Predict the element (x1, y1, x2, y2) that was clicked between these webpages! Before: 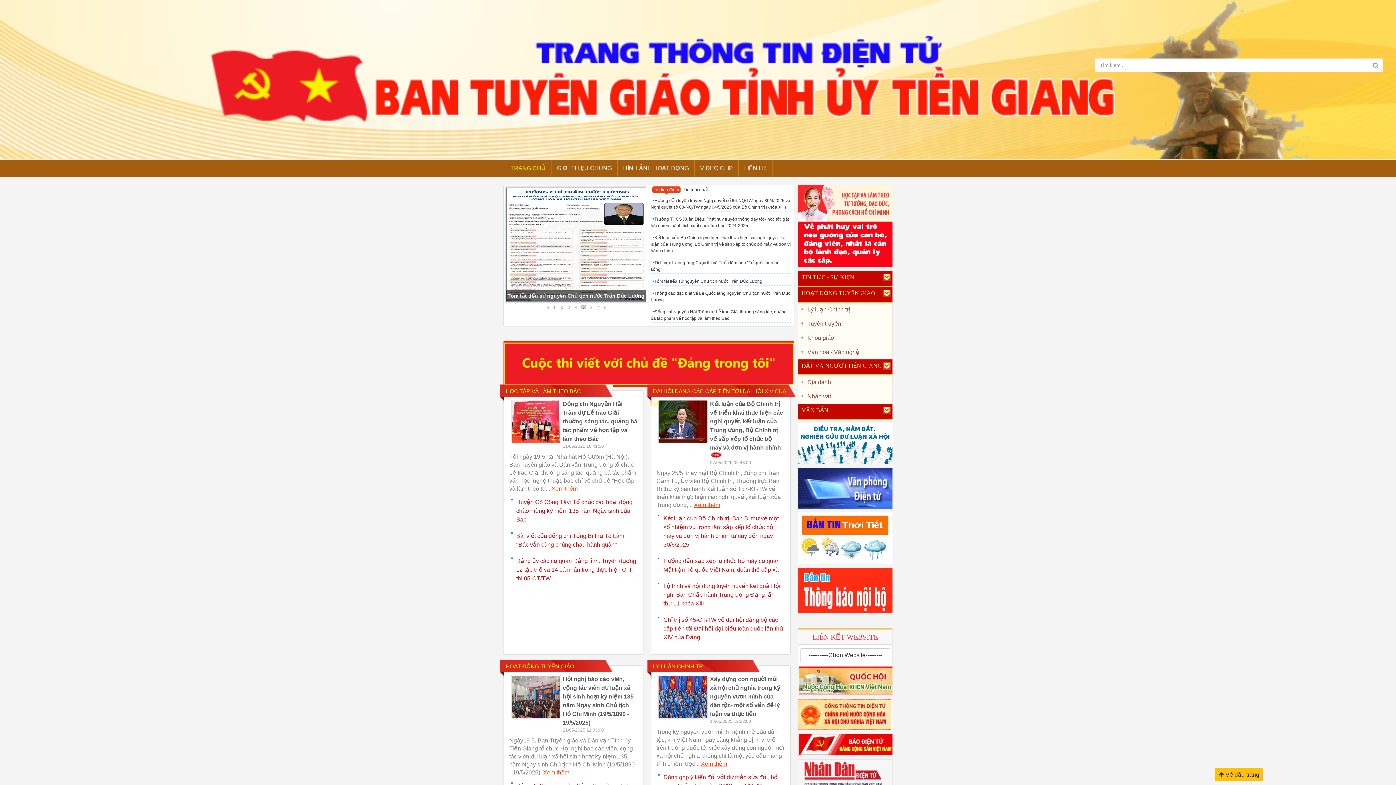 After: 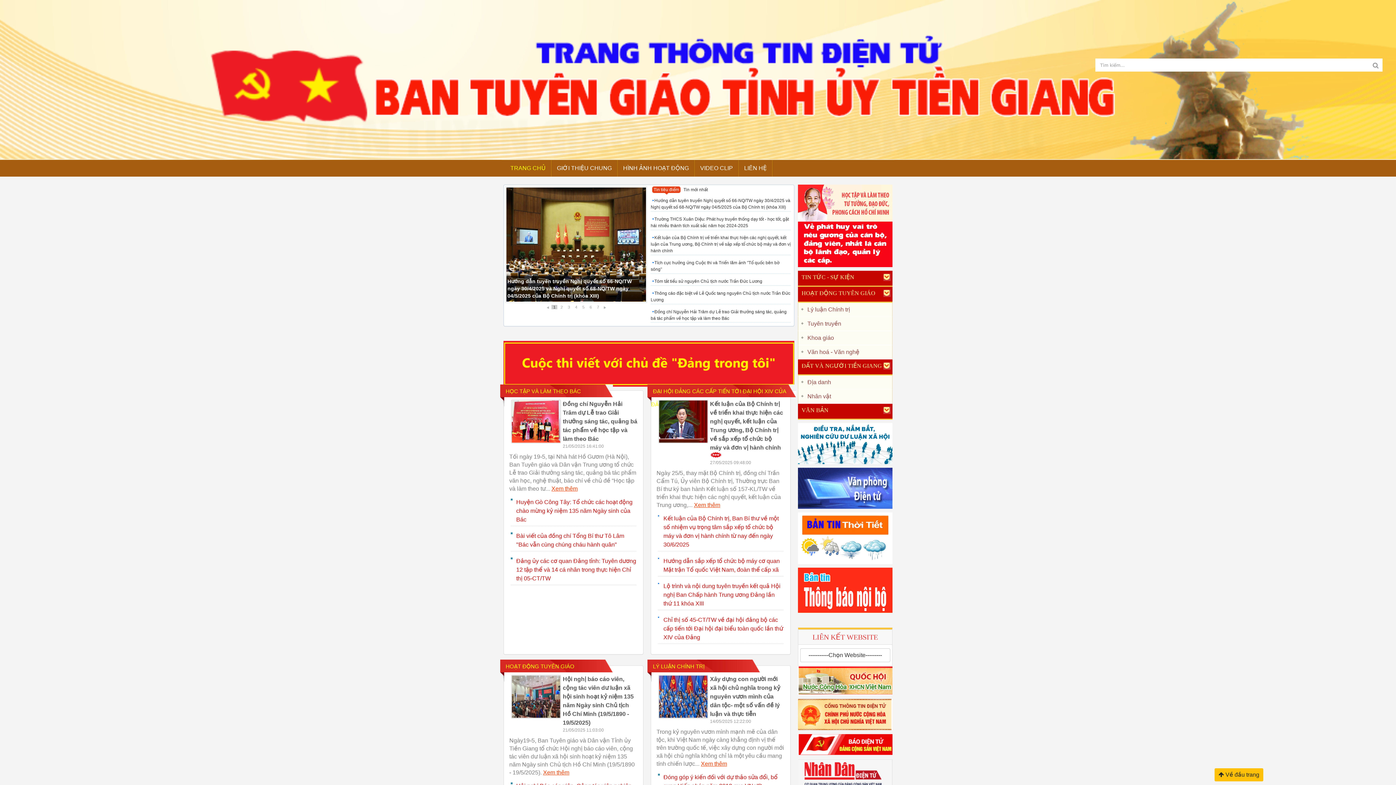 Action: label: 1 bbox: (551, 305, 557, 309)